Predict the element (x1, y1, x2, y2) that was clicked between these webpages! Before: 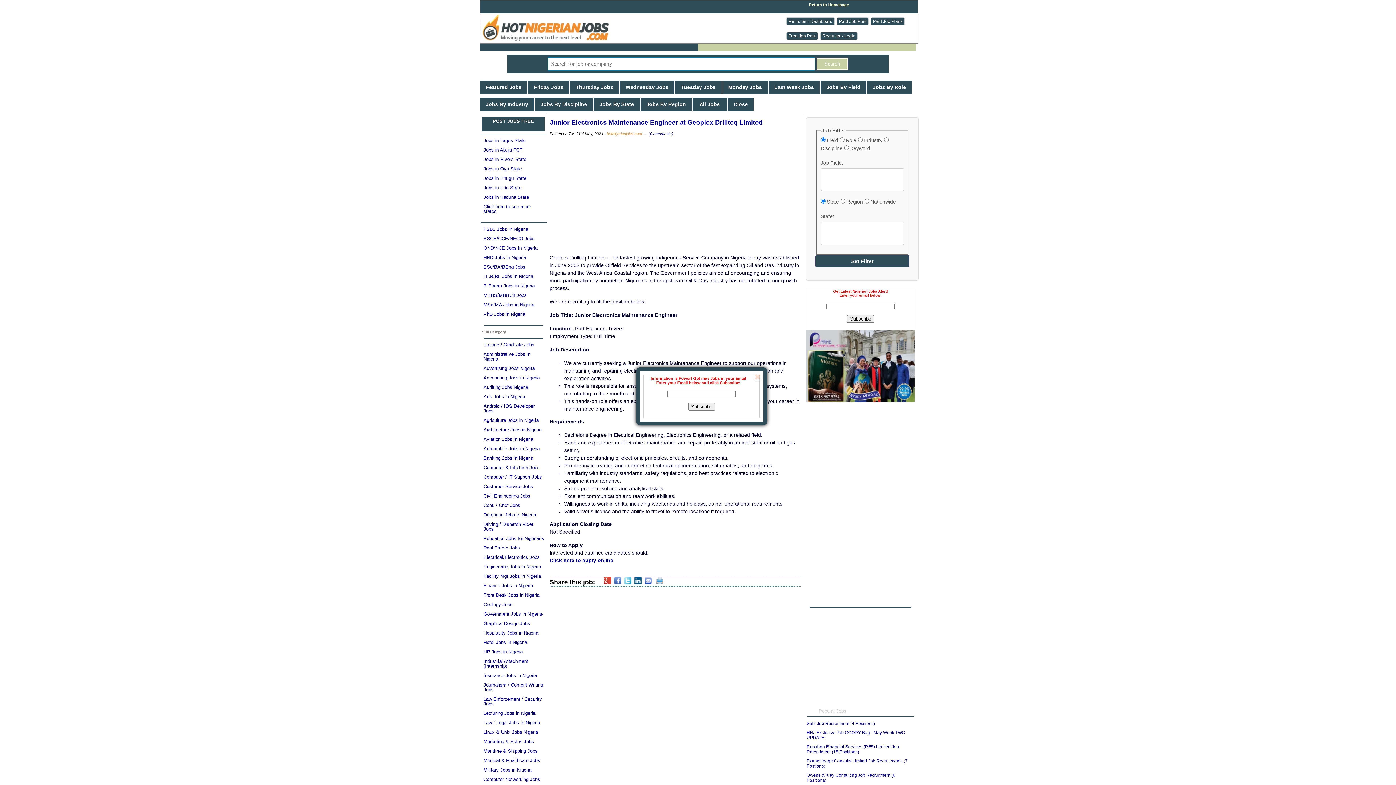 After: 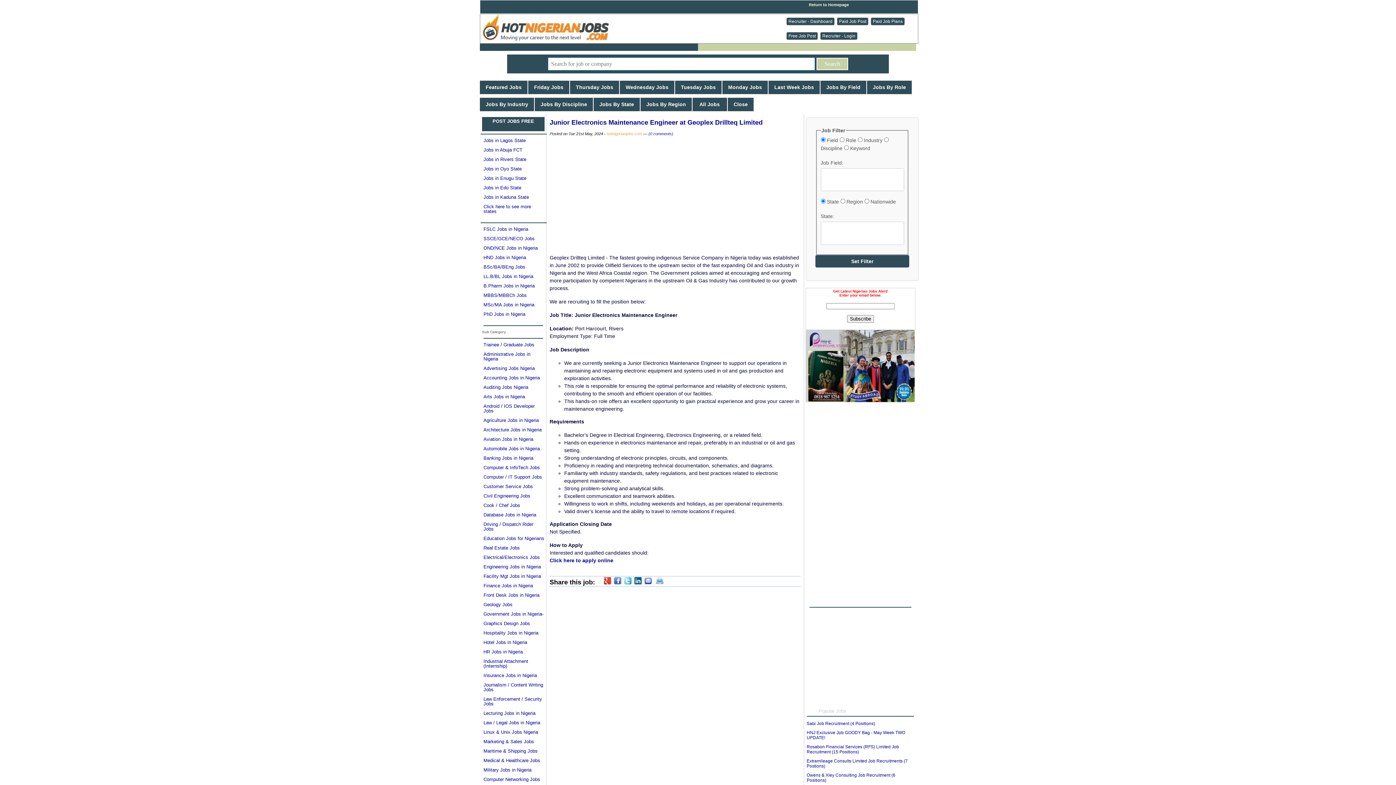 Action: bbox: (752, 374, 760, 382)